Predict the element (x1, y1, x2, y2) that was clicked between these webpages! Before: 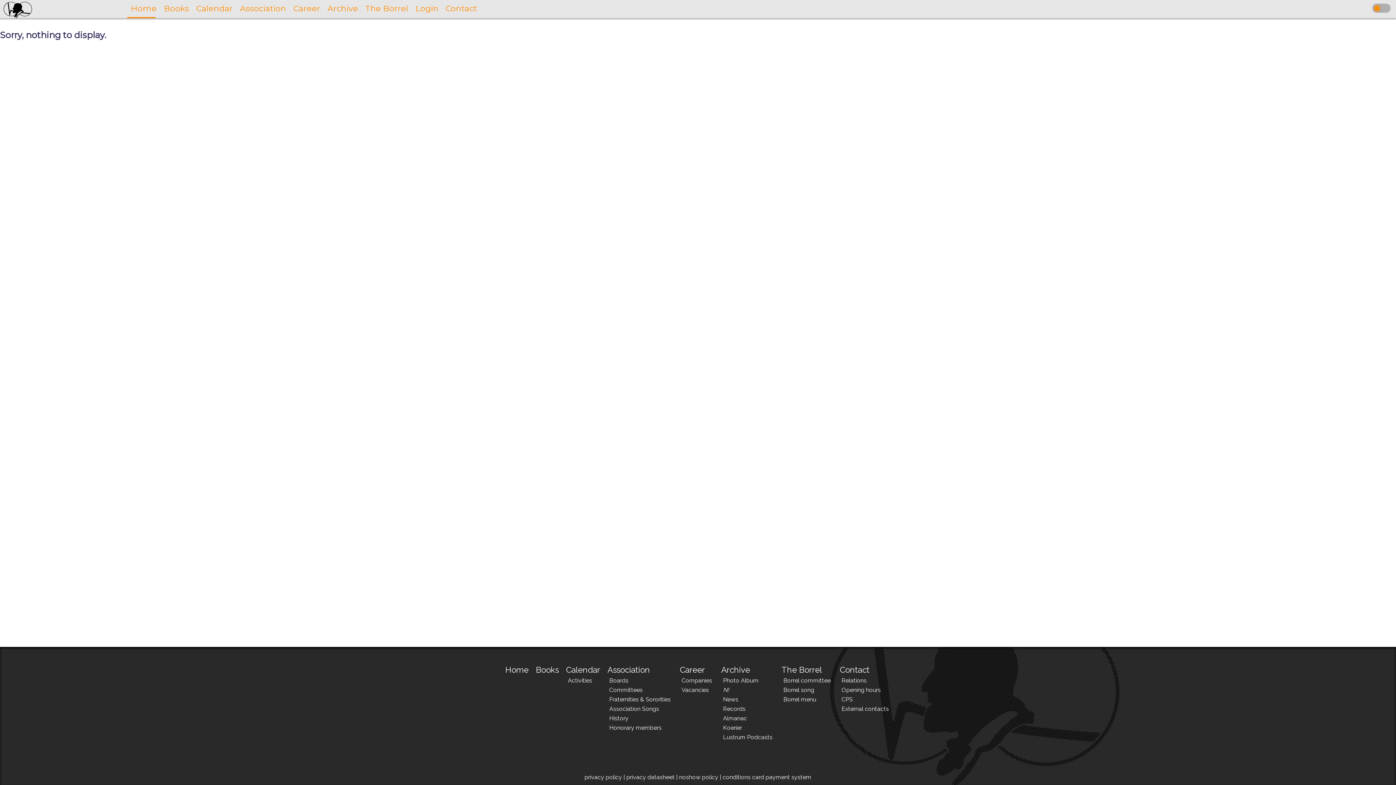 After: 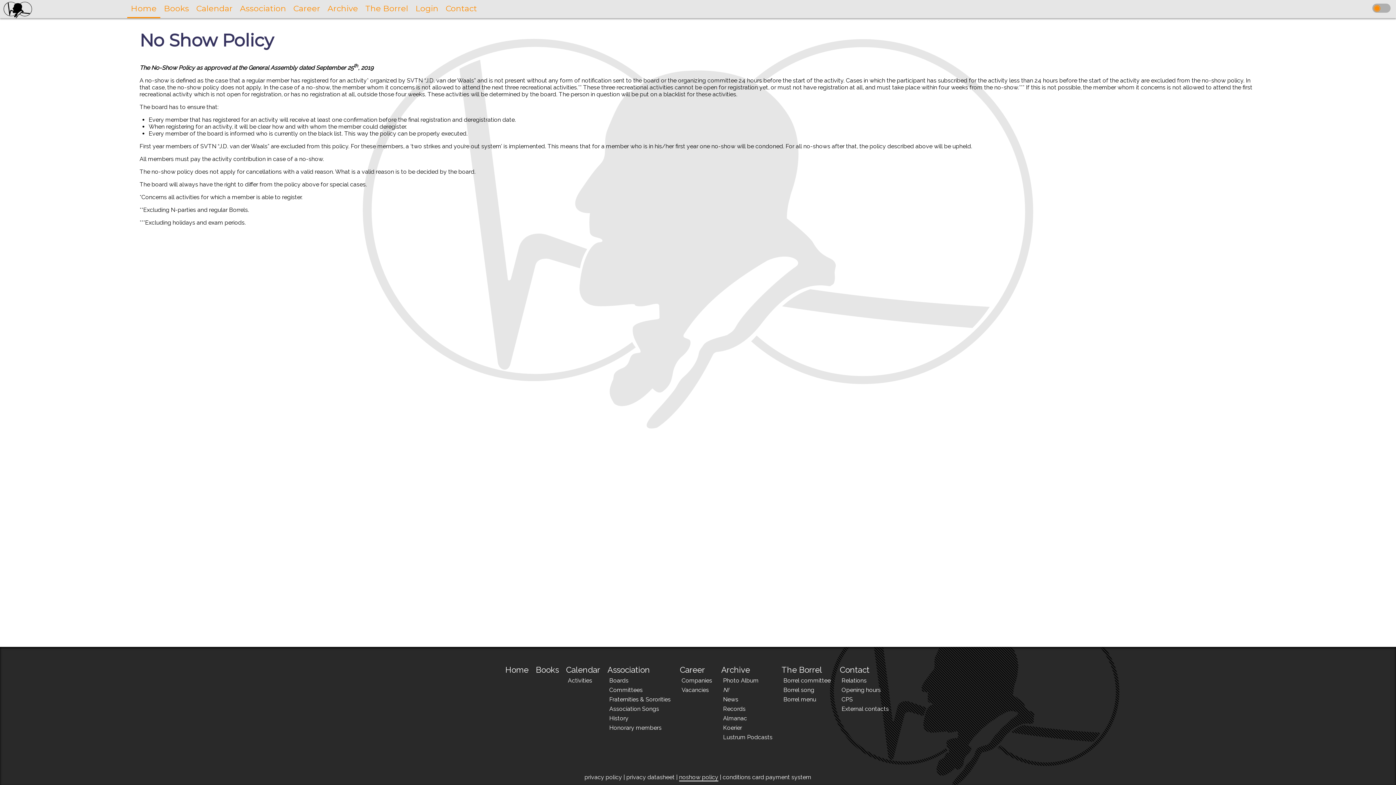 Action: bbox: (679, 774, 718, 781) label: noshow policy